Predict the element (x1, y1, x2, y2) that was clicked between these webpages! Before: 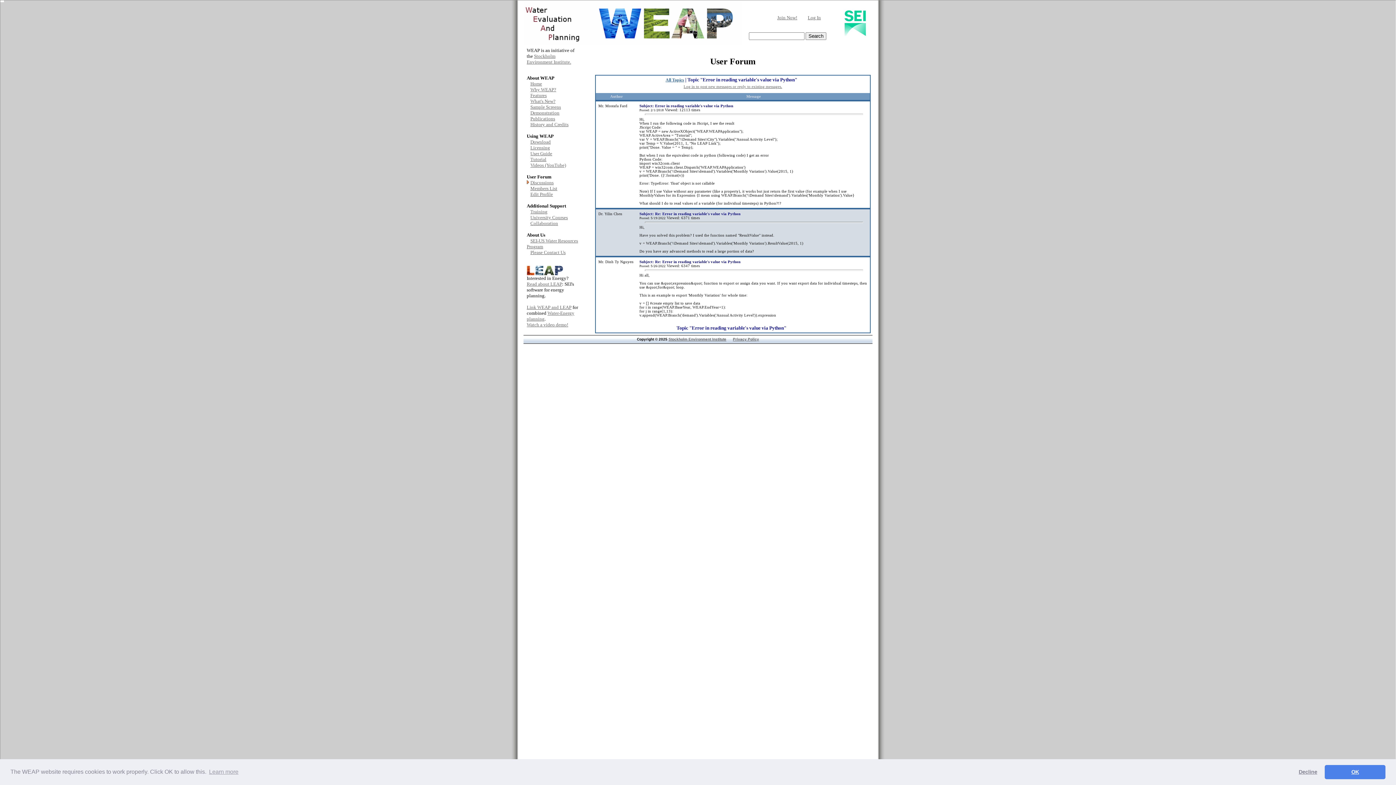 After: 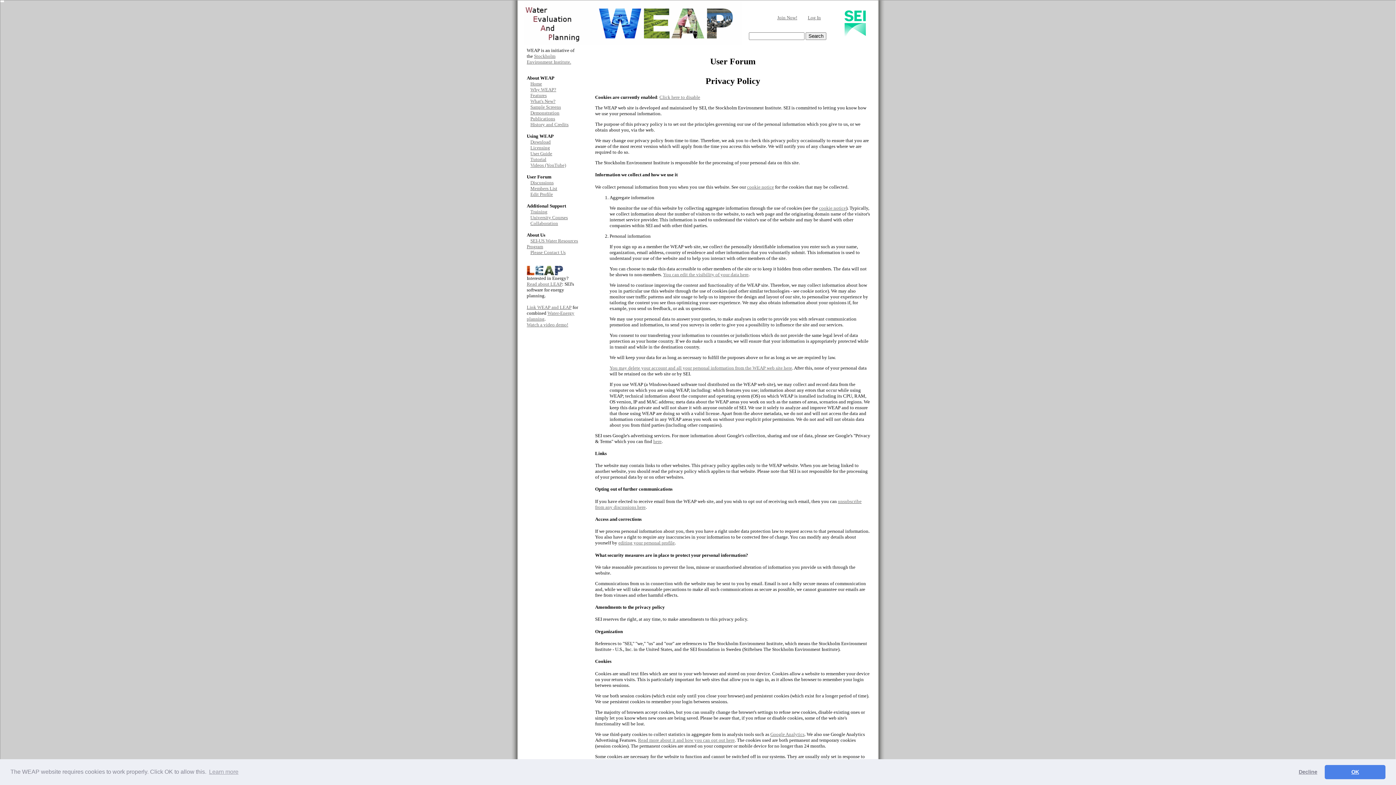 Action: label: Privacy Policy bbox: (733, 337, 759, 341)